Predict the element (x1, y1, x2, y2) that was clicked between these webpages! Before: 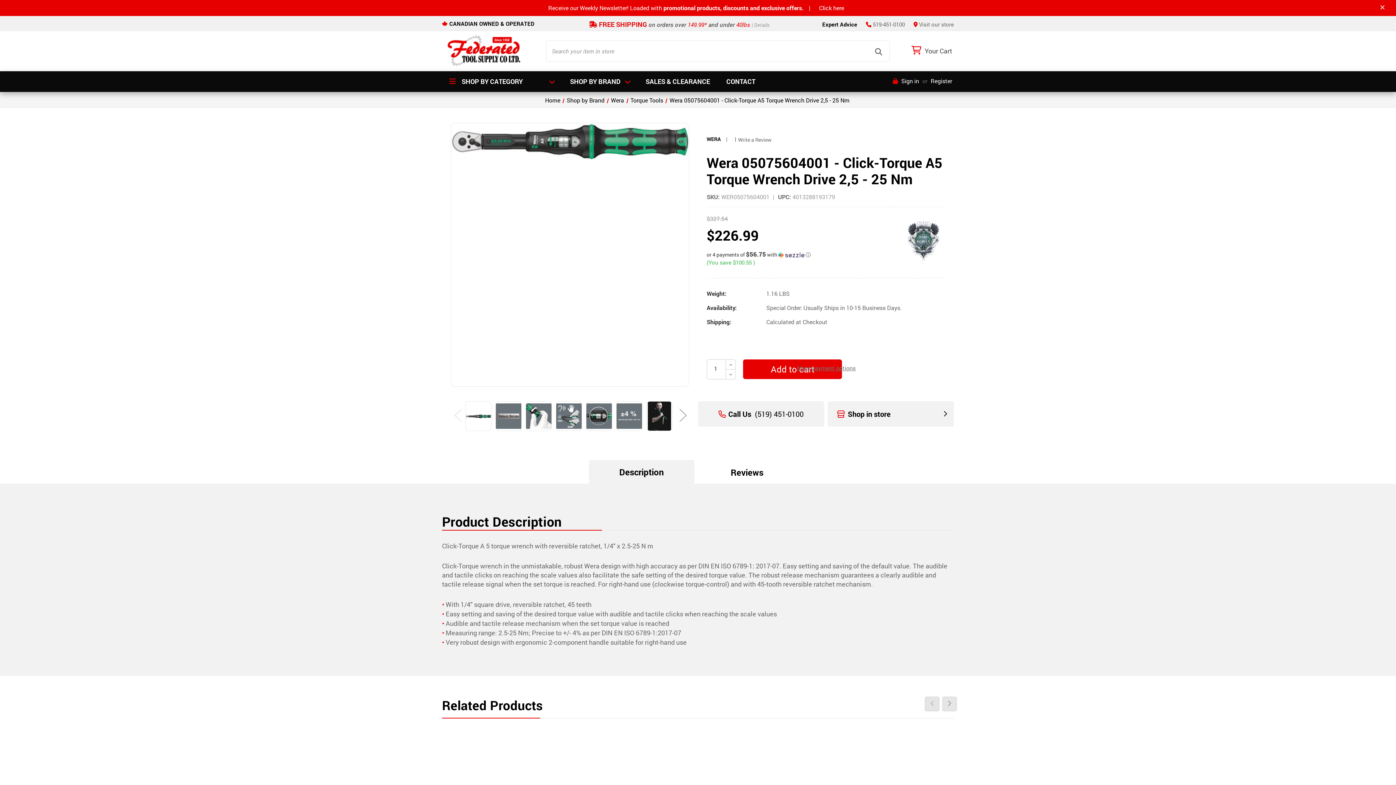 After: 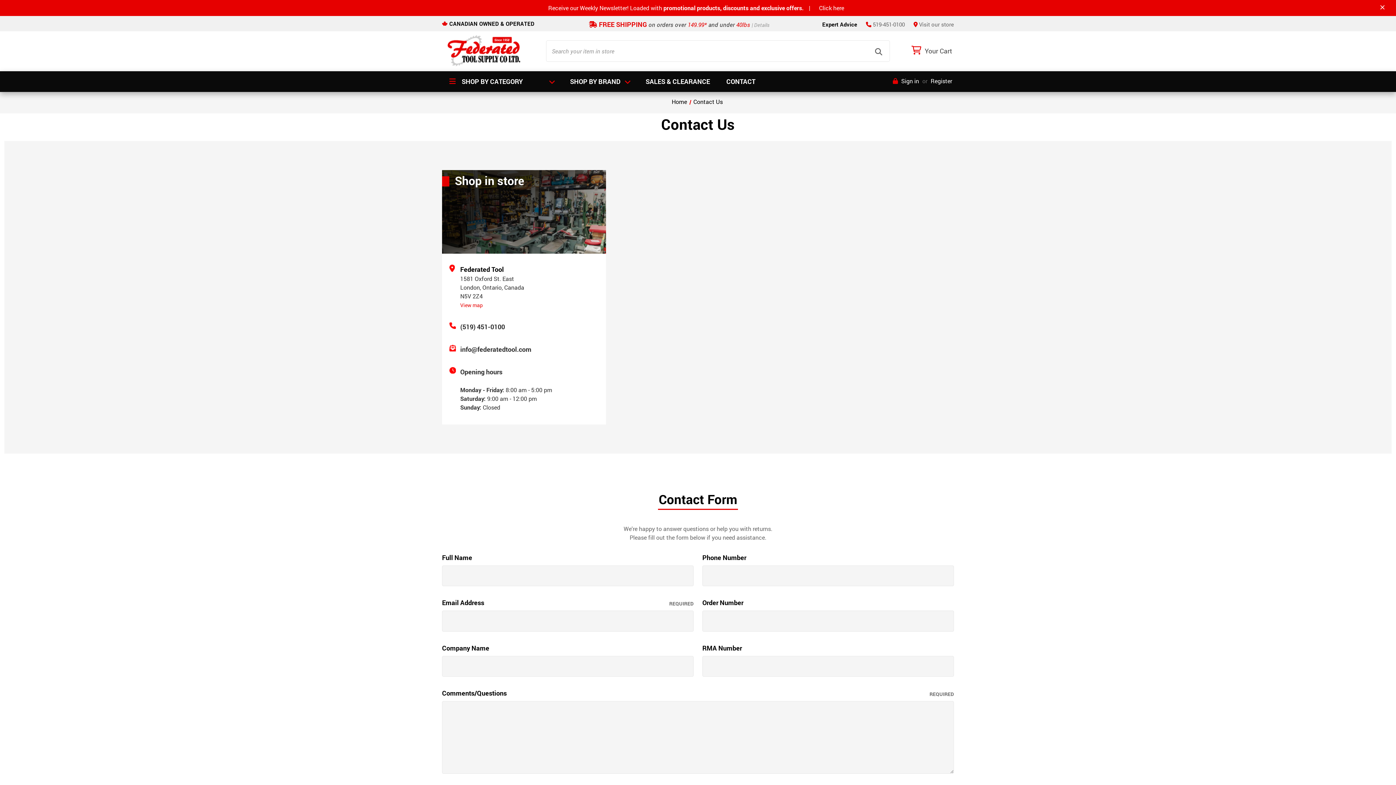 Action: label:  Shop in store bbox: (828, 401, 954, 426)